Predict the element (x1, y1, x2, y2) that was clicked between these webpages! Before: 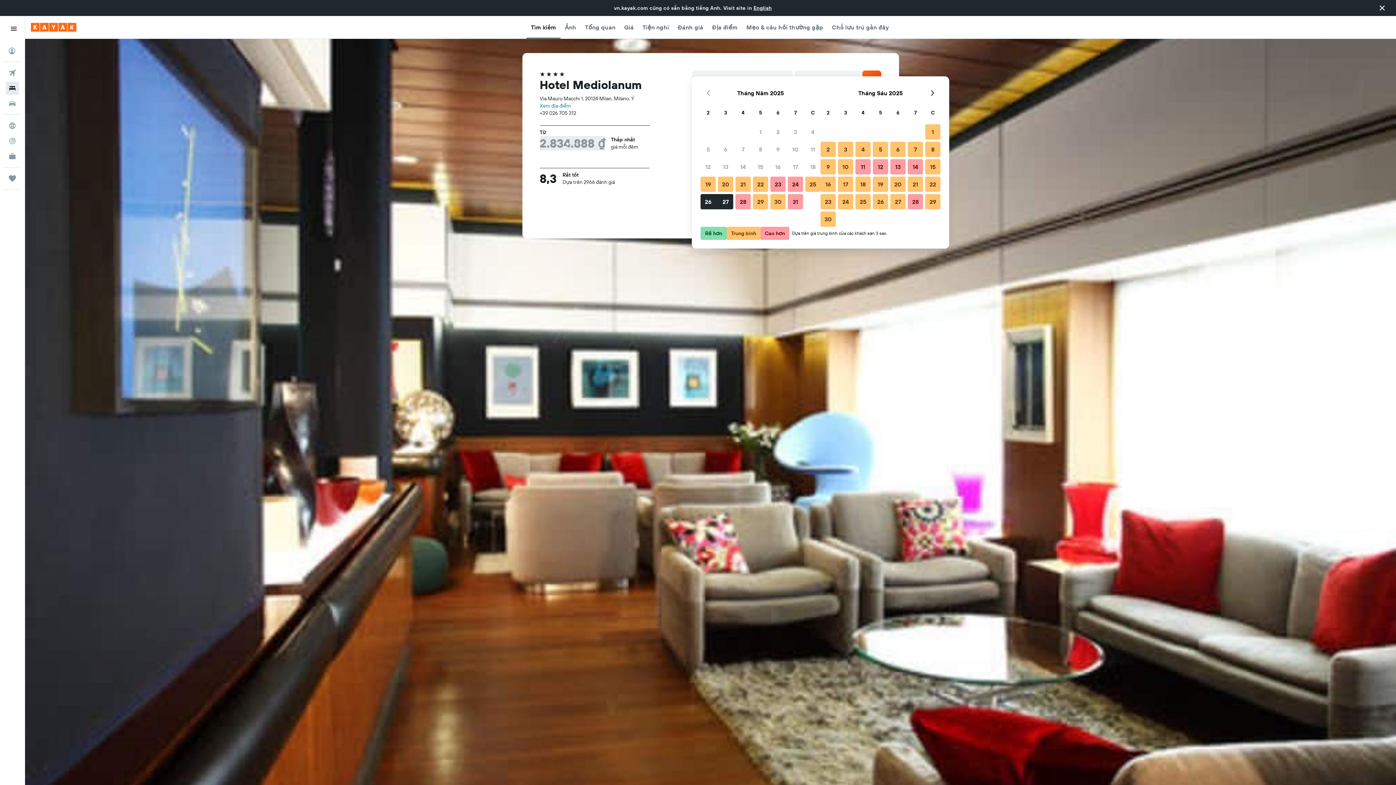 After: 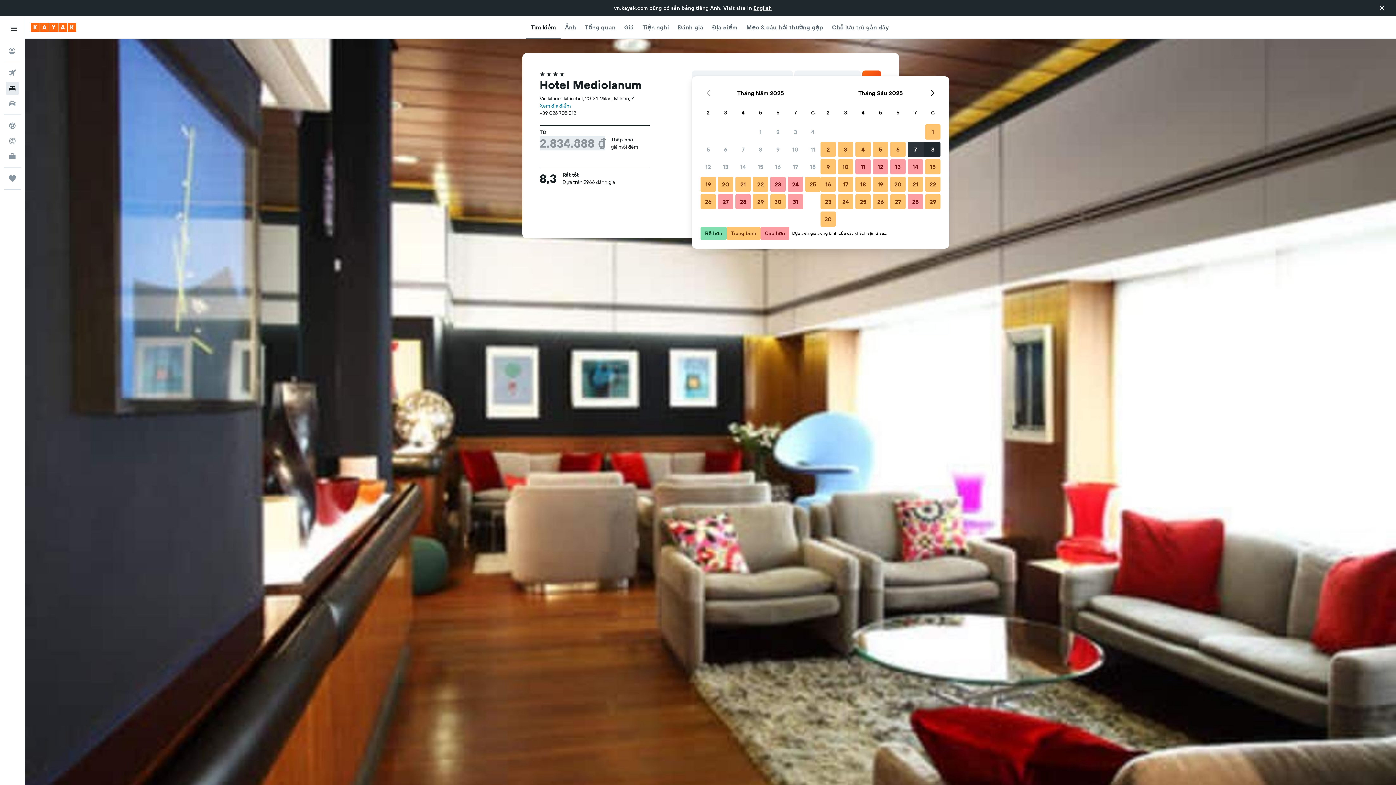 Action: bbox: (906, 140, 924, 158) label: Tháng Sáu 7 2025 Trung bình